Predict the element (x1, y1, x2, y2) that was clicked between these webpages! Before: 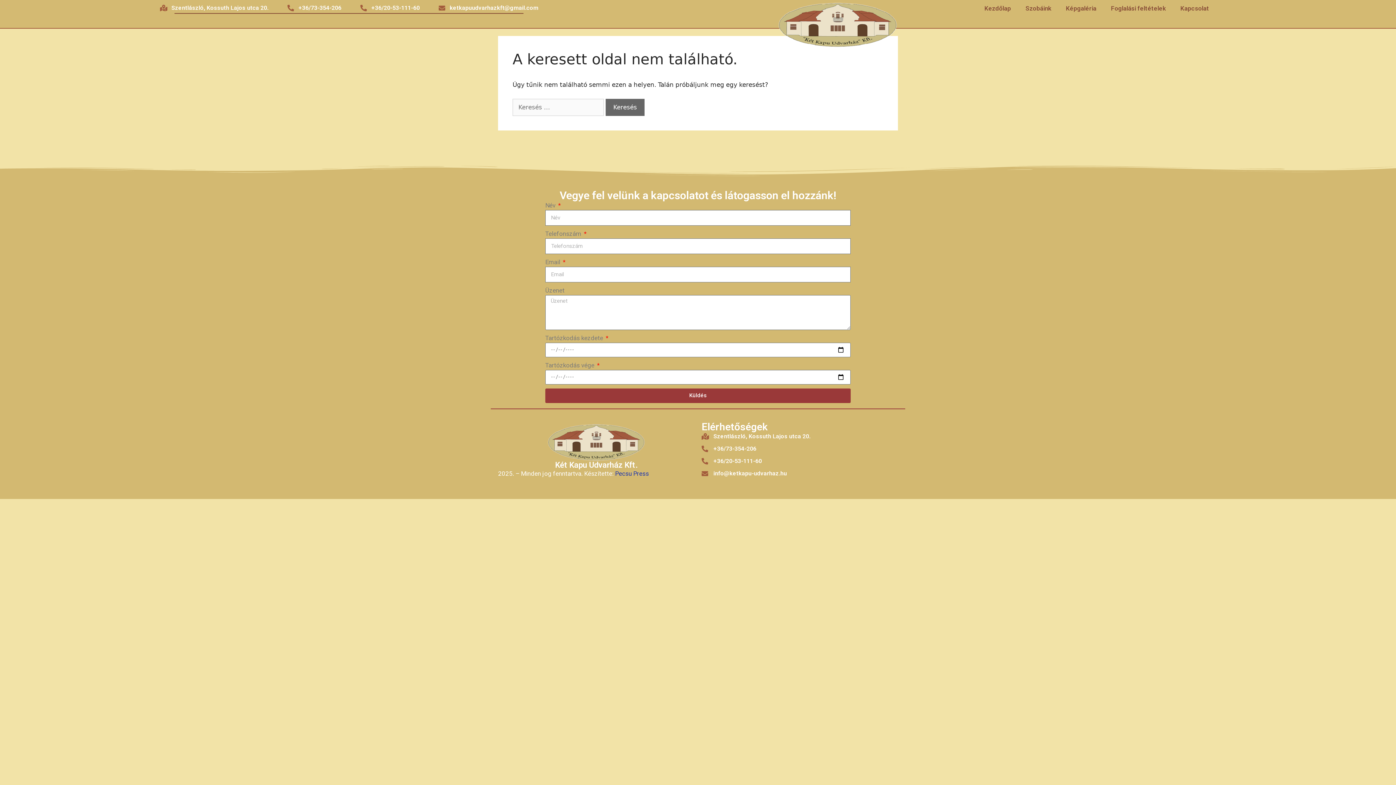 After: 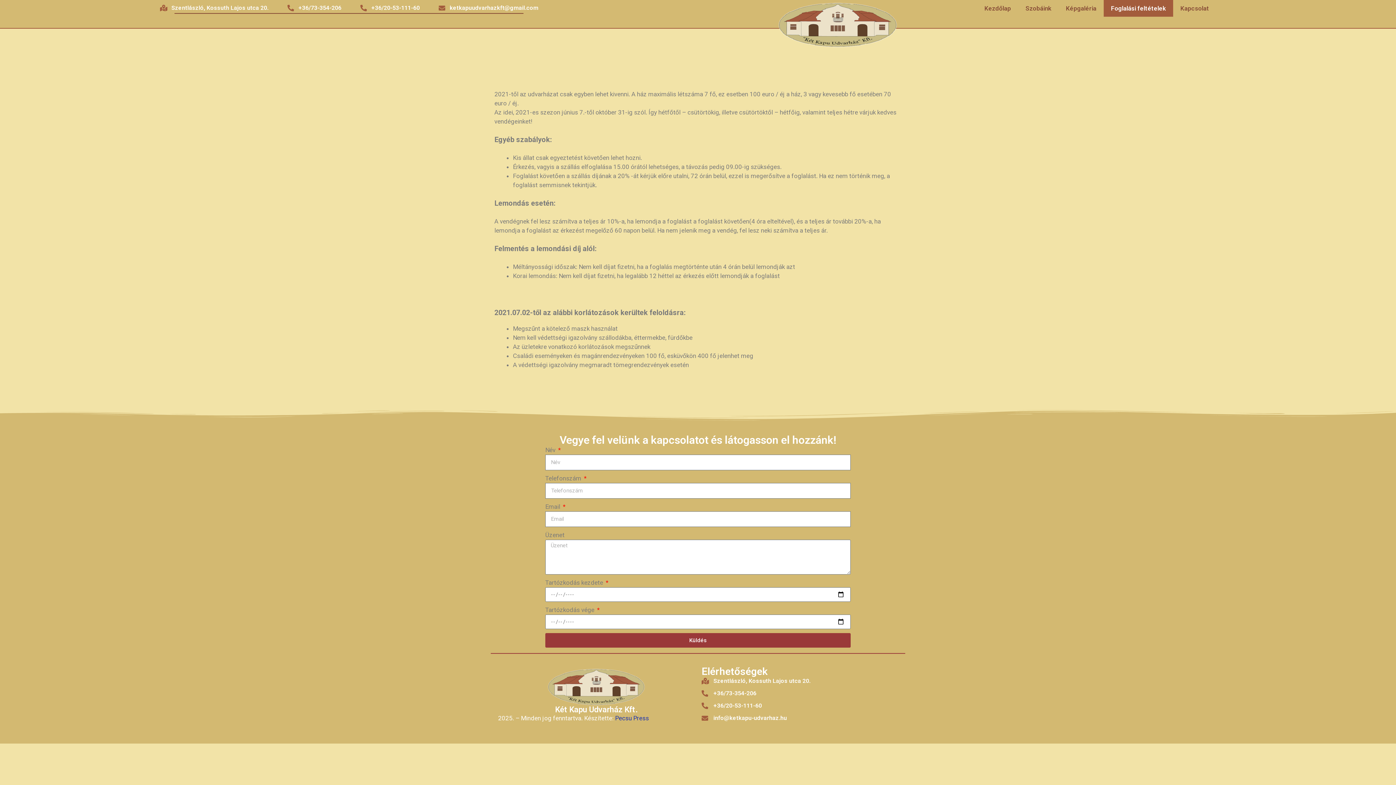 Action: label: Foglalási feltételek bbox: (1104, 0, 1173, 16)